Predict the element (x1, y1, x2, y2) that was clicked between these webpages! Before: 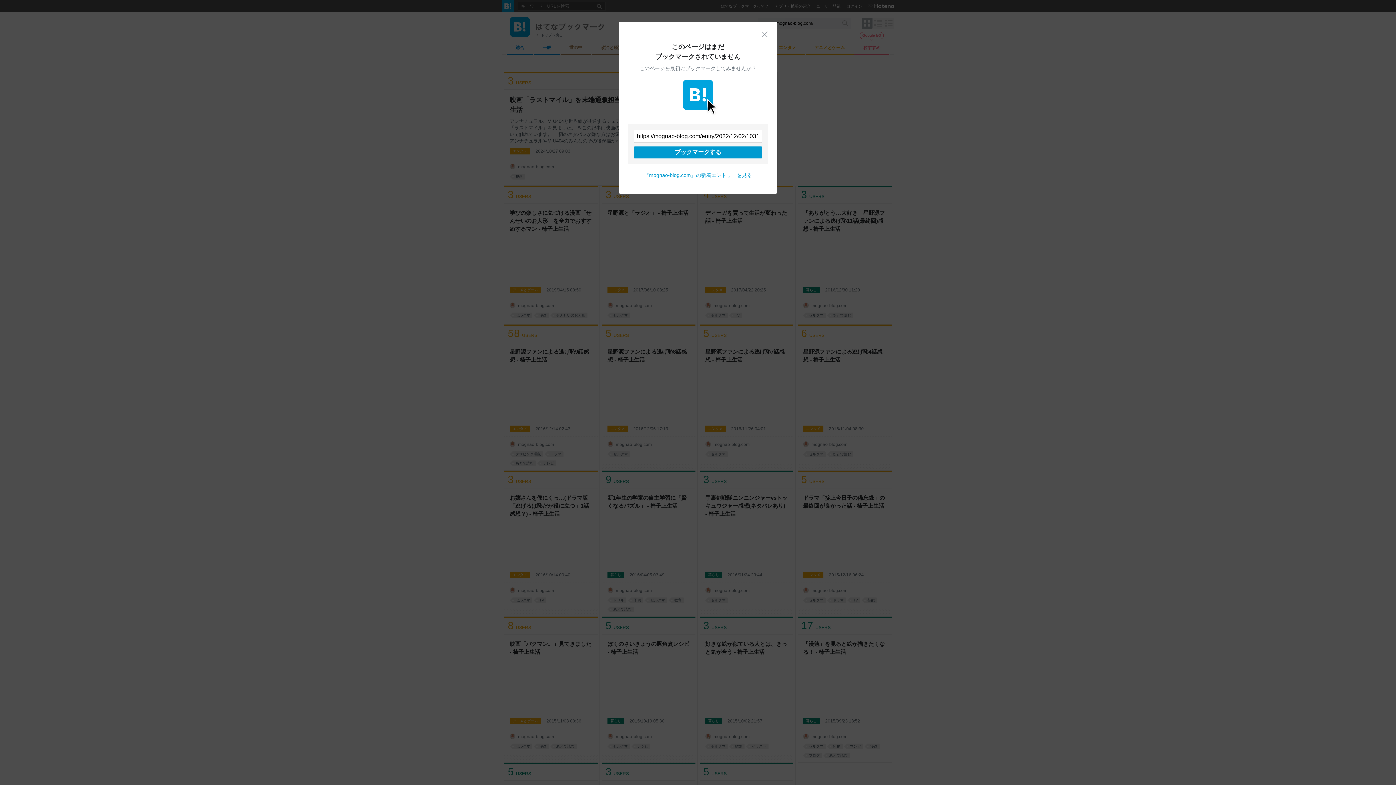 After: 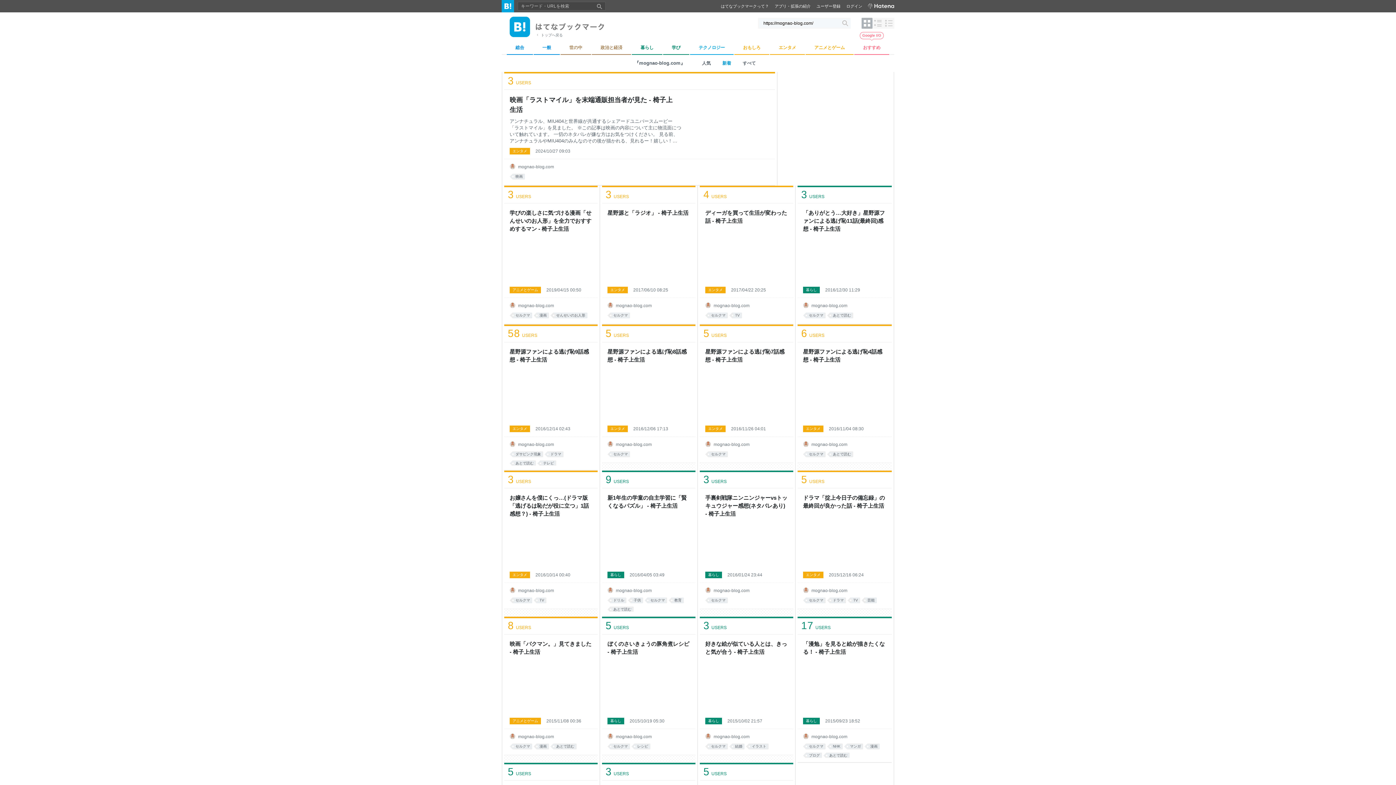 Action: bbox: (761, 30, 768, 37) label: 閉じる